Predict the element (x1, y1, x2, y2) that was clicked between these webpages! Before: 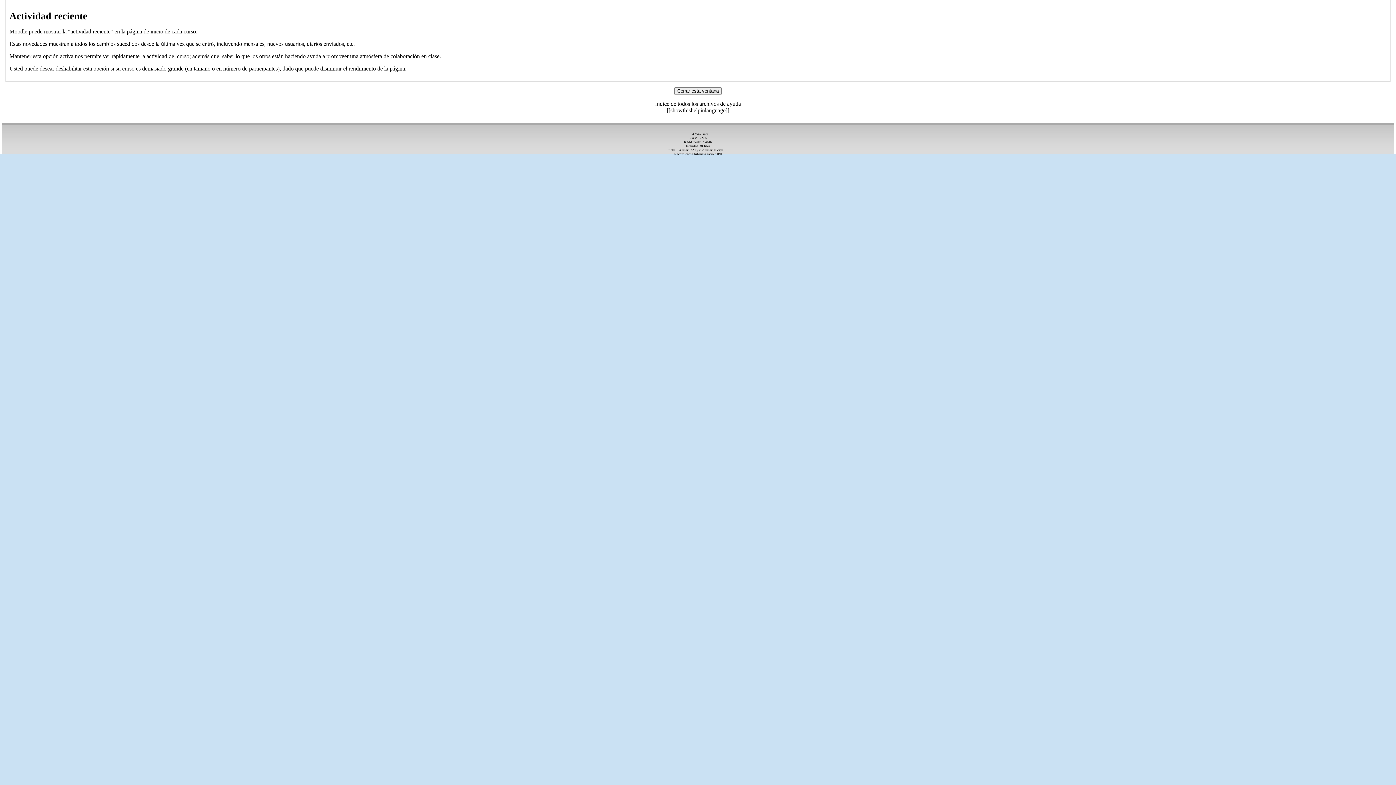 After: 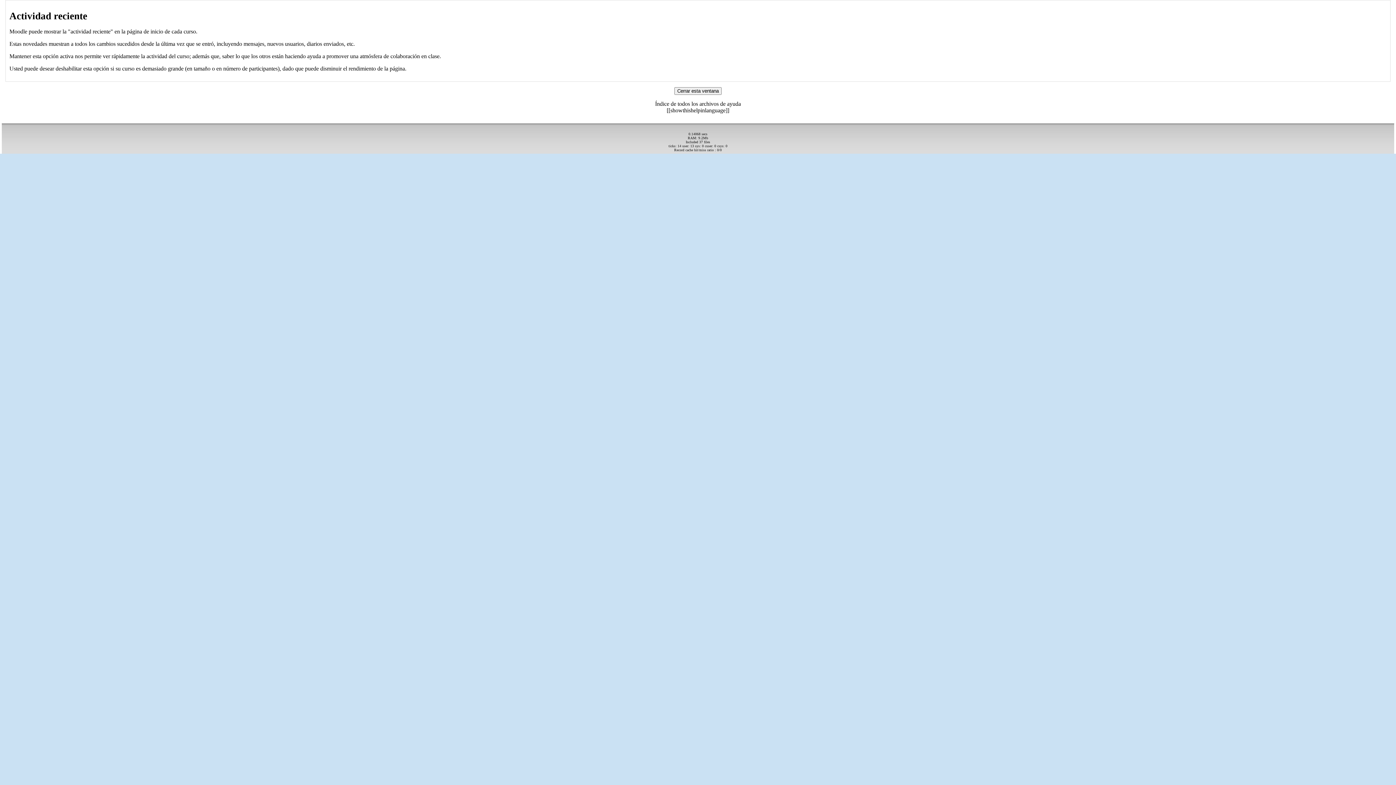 Action: label: [[showthishelpinlanguage]] bbox: (666, 107, 729, 113)